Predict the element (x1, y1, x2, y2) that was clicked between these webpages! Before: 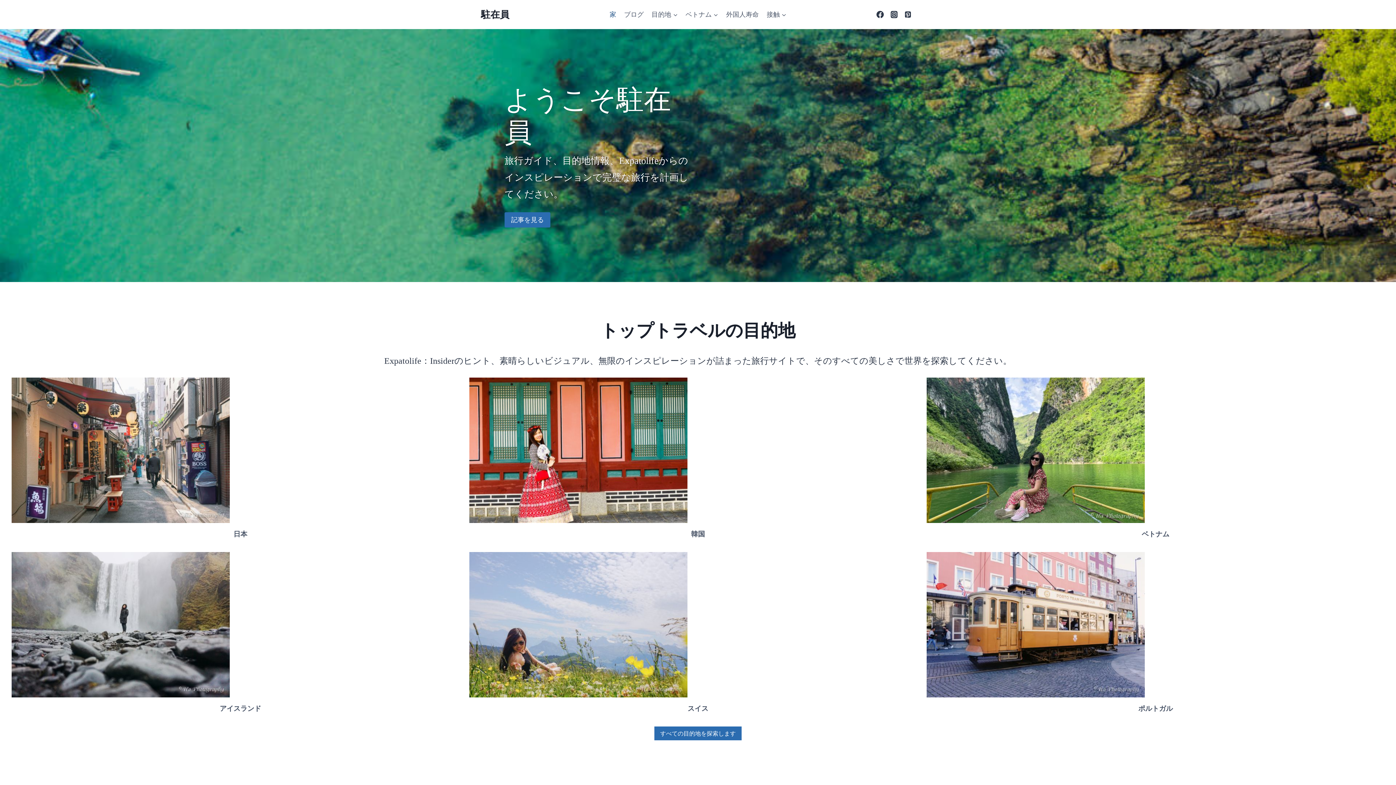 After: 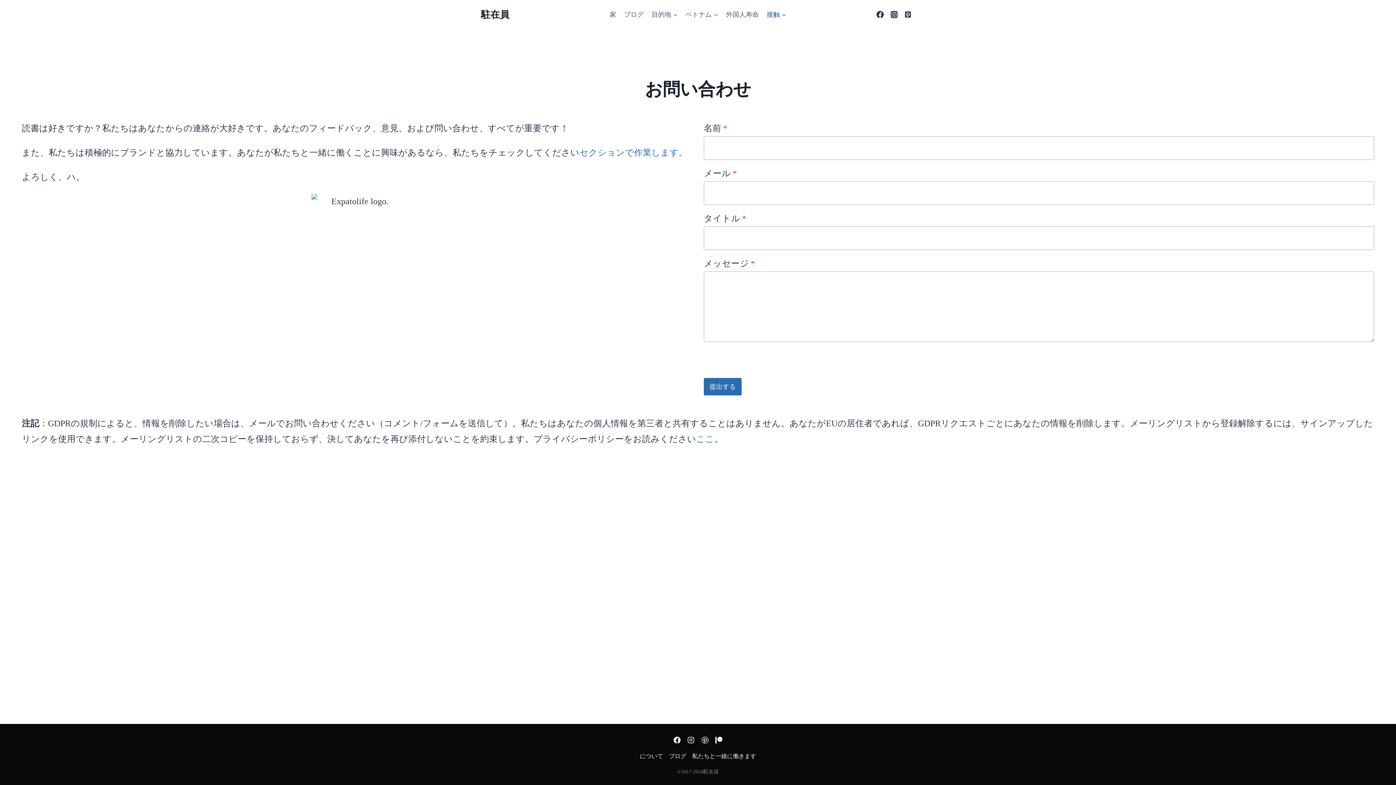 Action: bbox: (762, 4, 790, 24) label: 接触